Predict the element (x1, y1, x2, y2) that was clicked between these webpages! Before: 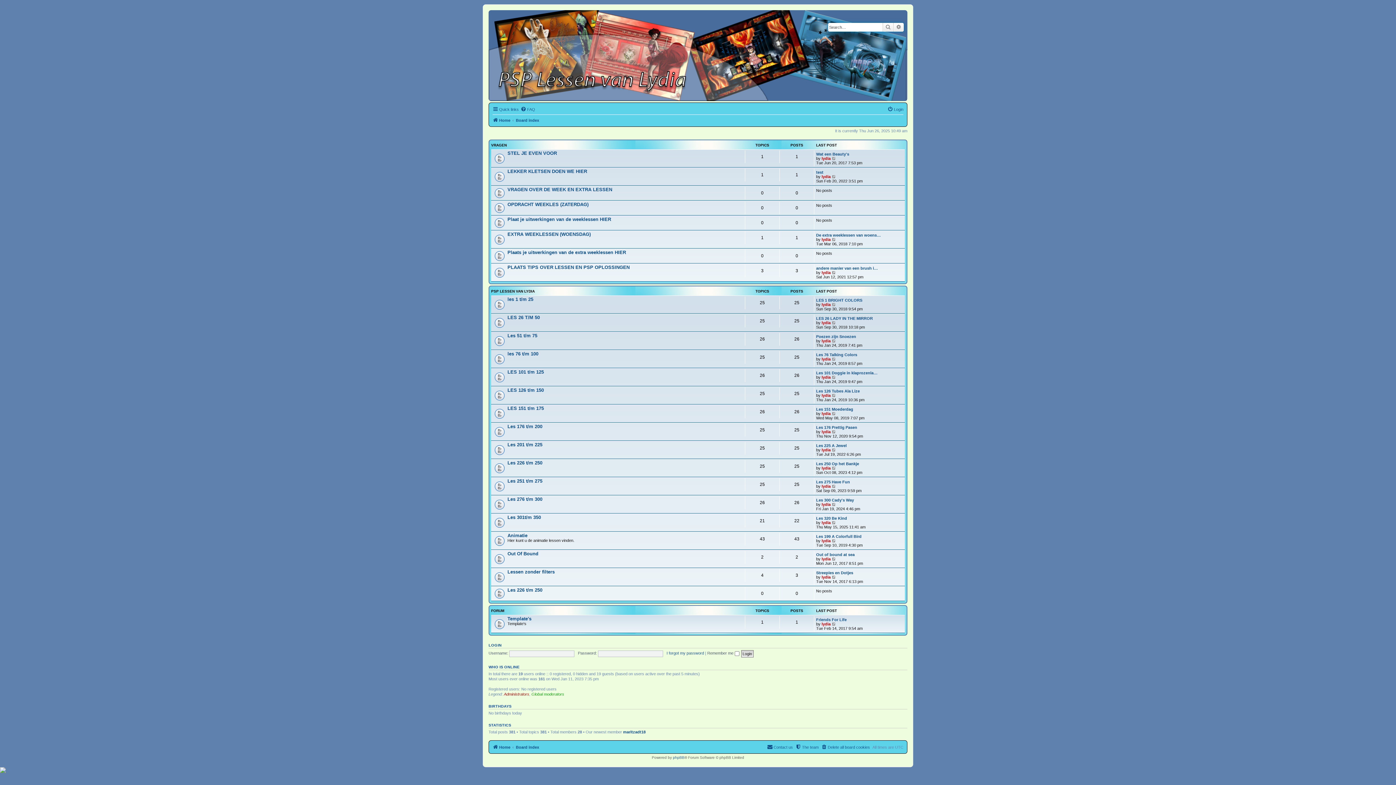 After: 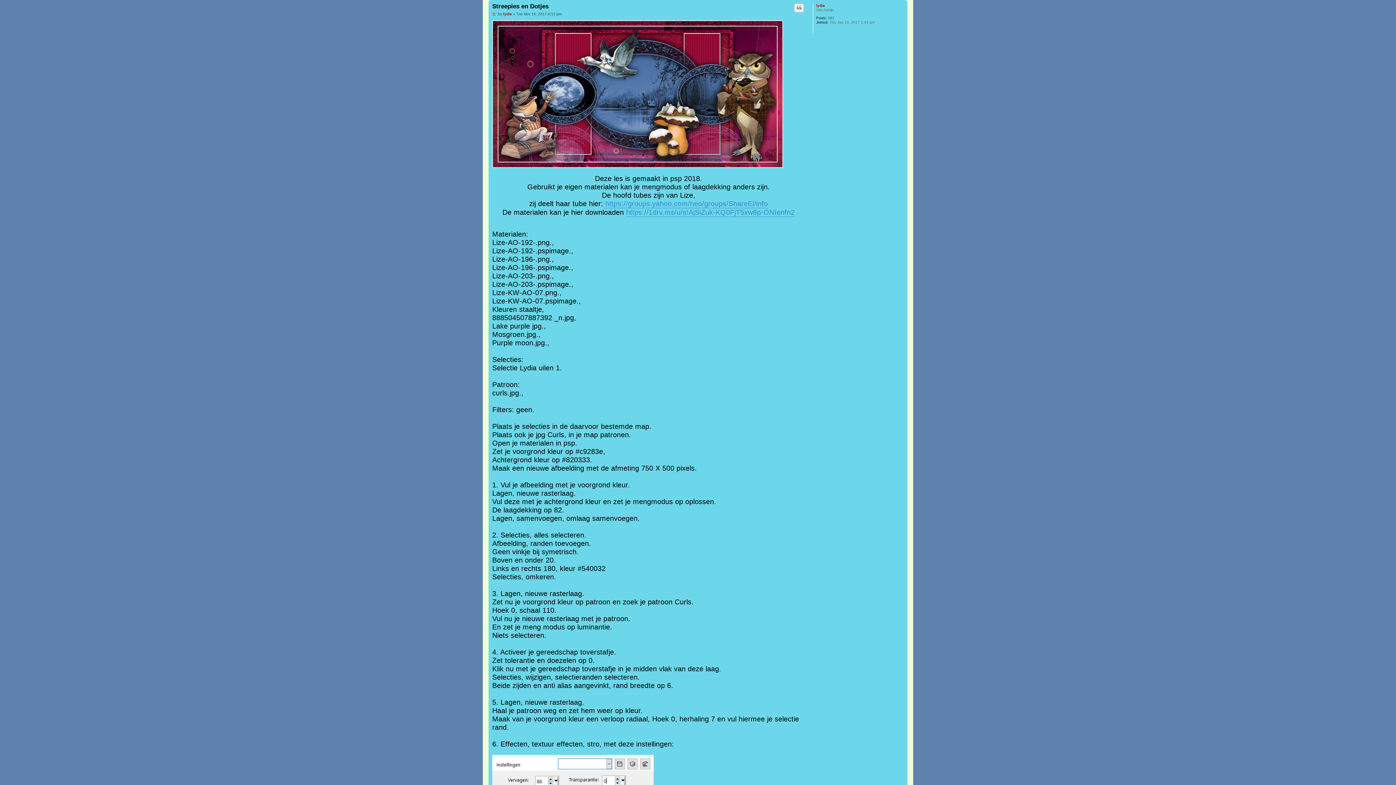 Action: bbox: (816, 570, 853, 575) label: Streepies en Dotjes